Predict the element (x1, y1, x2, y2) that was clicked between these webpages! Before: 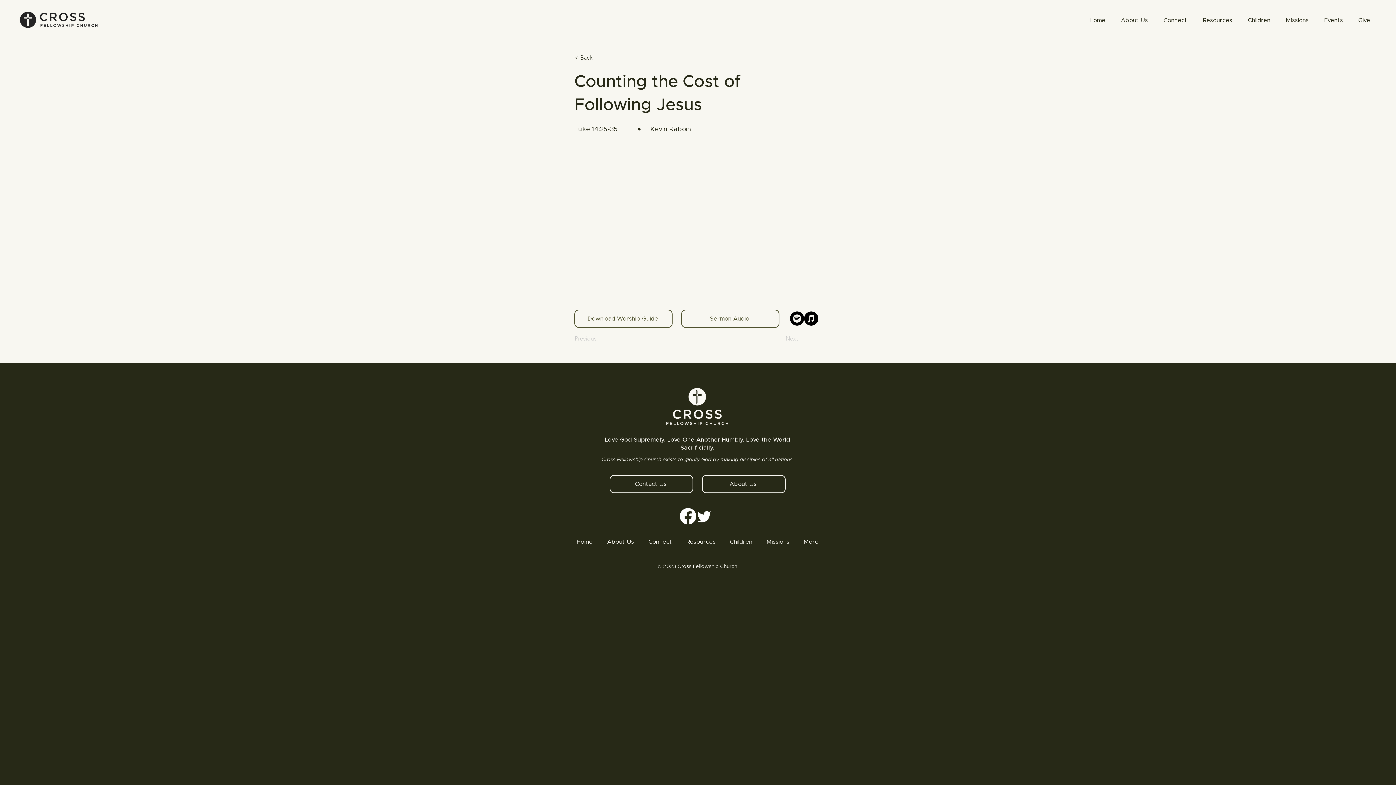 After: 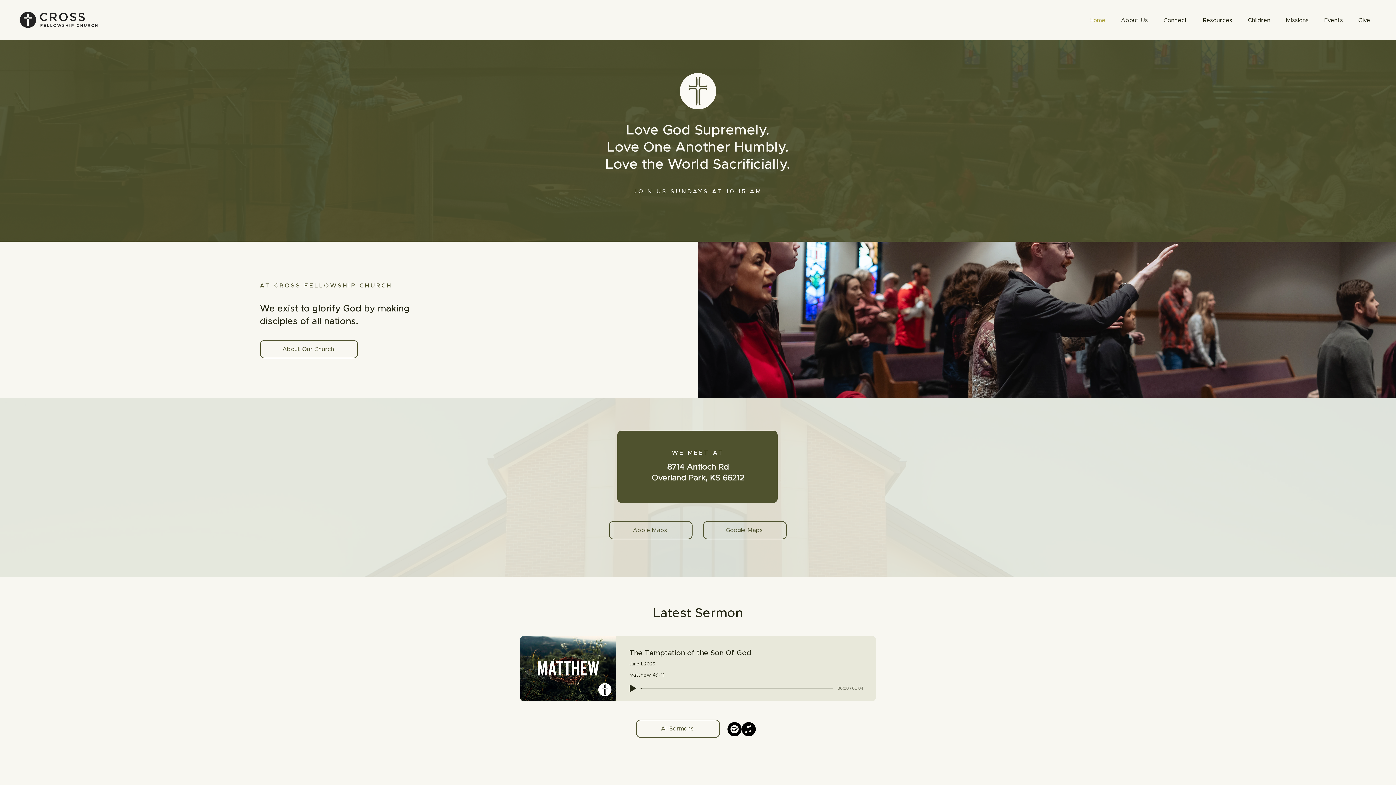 Action: label: Home bbox: (569, 533, 600, 551)